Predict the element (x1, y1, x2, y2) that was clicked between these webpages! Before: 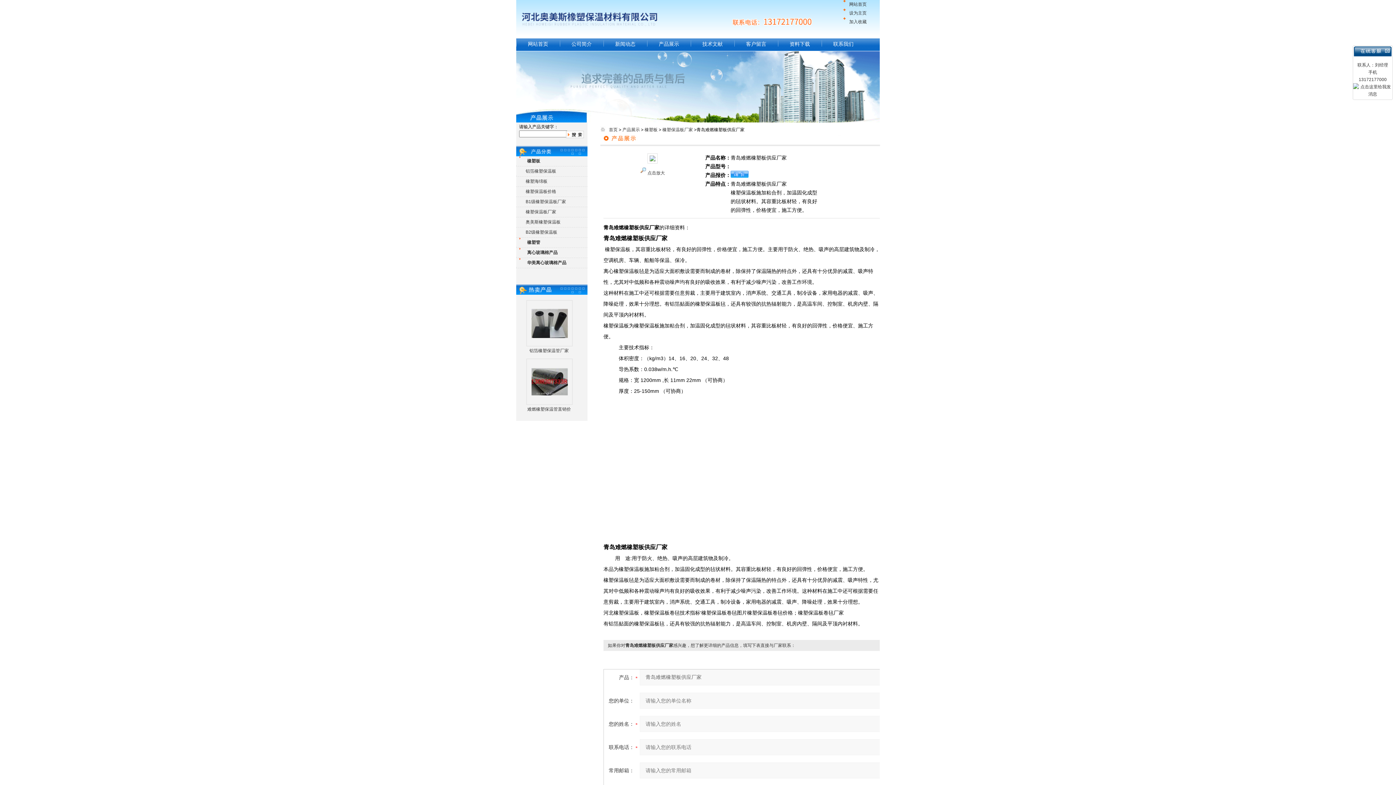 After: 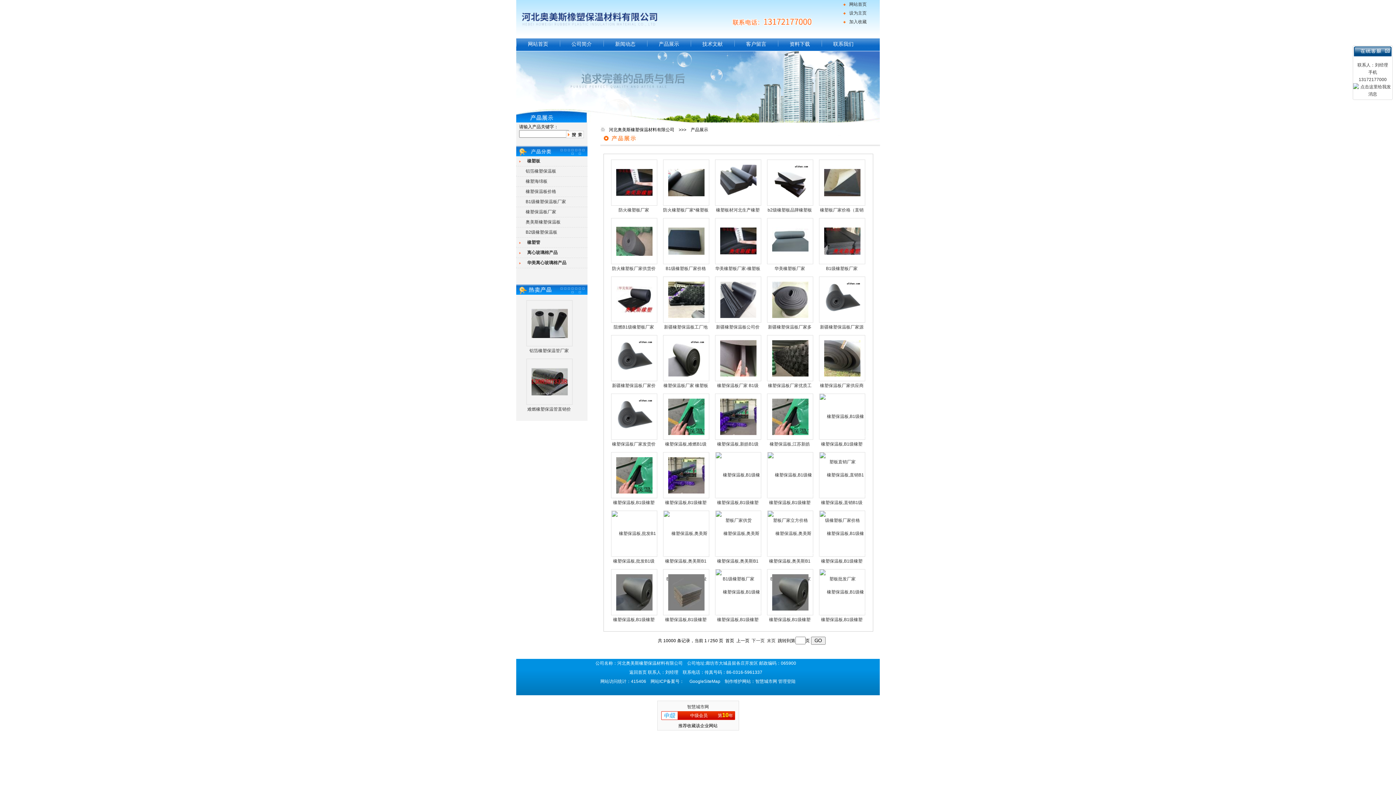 Action: label: 产品展示 bbox: (622, 127, 640, 132)